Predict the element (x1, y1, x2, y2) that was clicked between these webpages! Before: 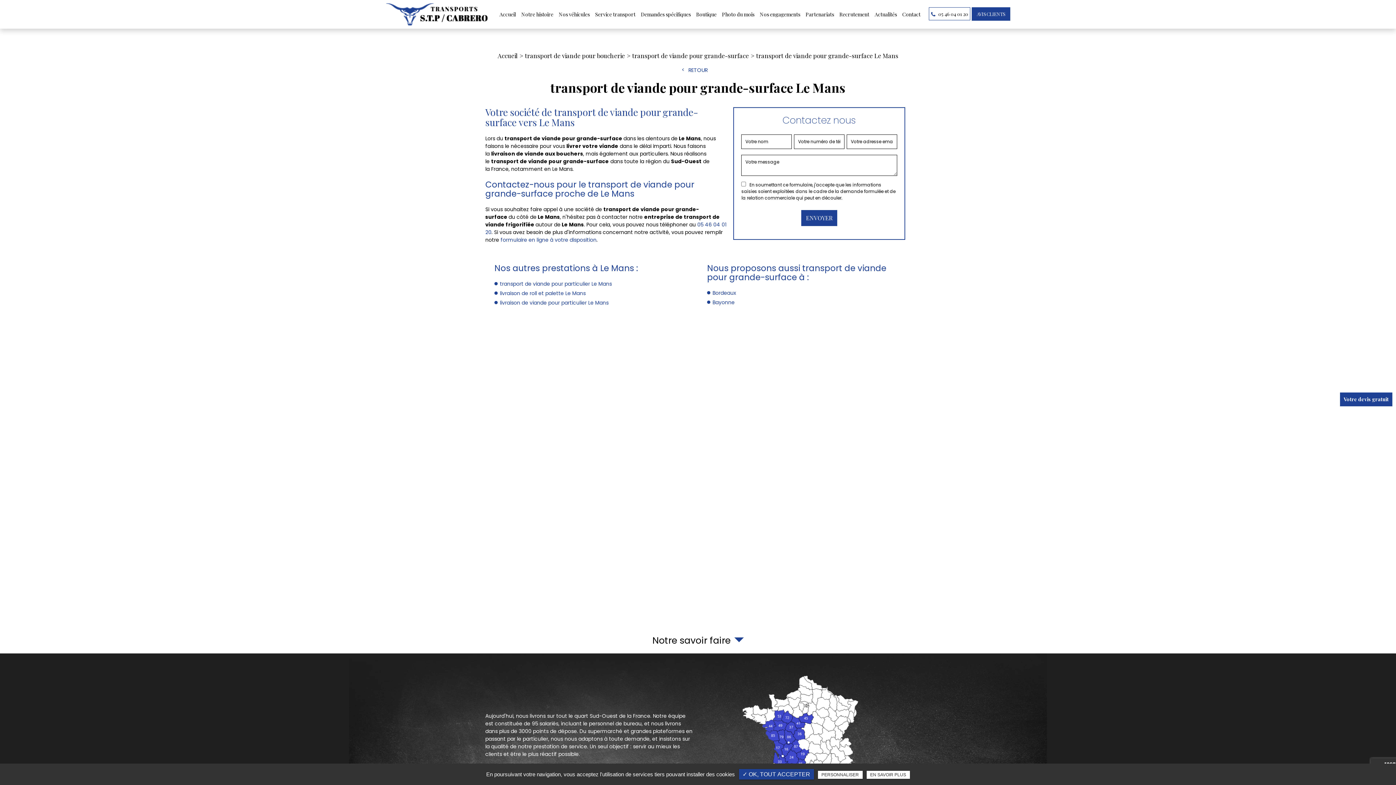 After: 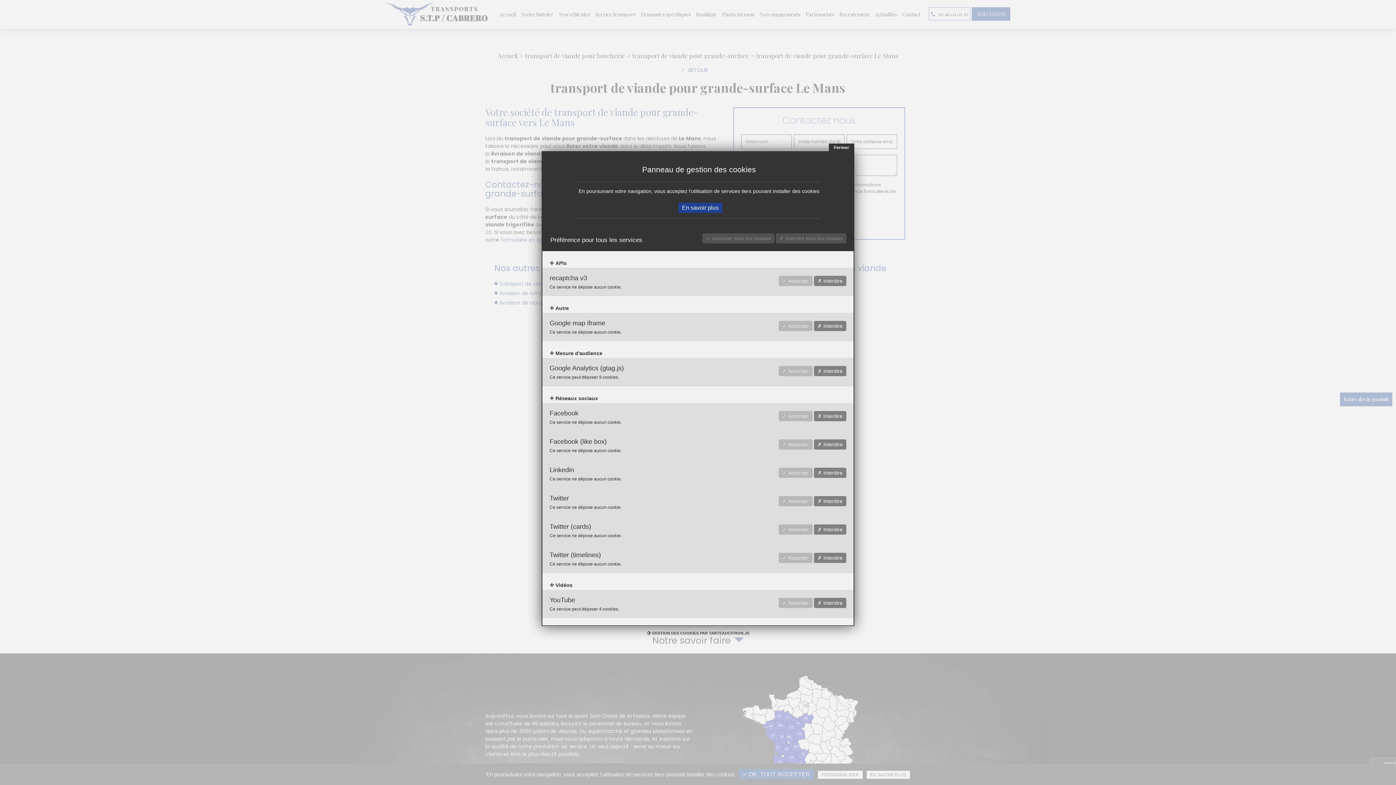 Action: label: PERSONNALISER bbox: (818, 771, 862, 779)